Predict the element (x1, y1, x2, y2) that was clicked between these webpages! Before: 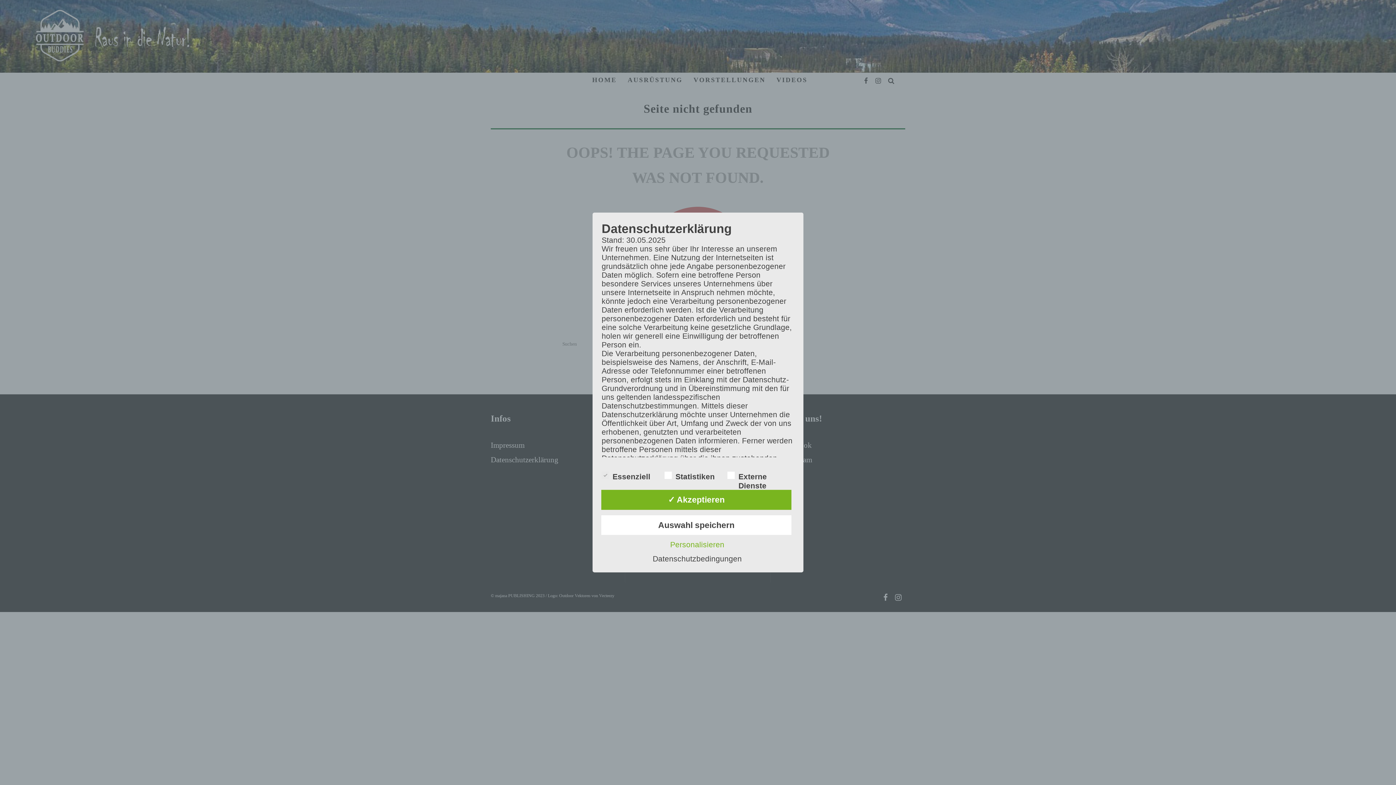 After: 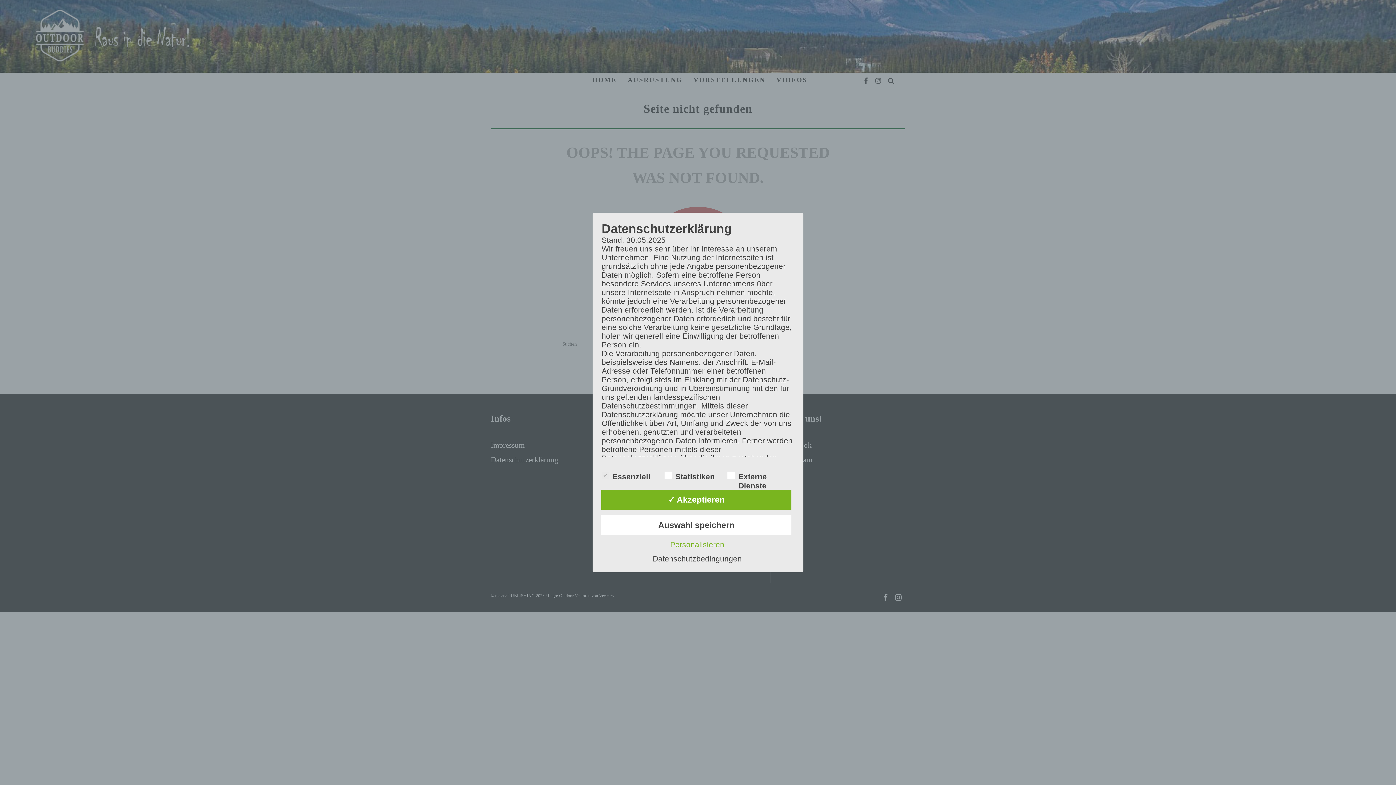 Action: label: Datenschutzbedingungen bbox: (649, 554, 745, 563)